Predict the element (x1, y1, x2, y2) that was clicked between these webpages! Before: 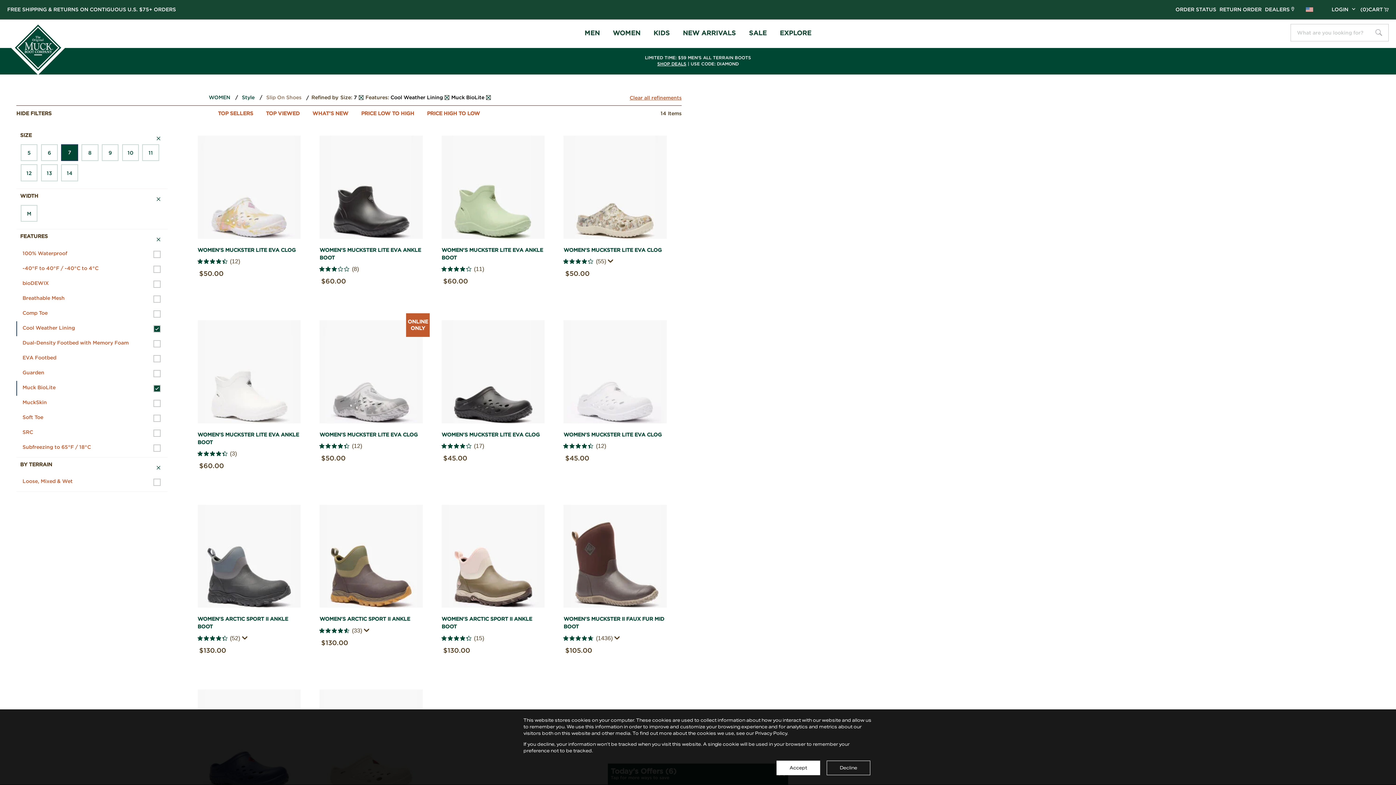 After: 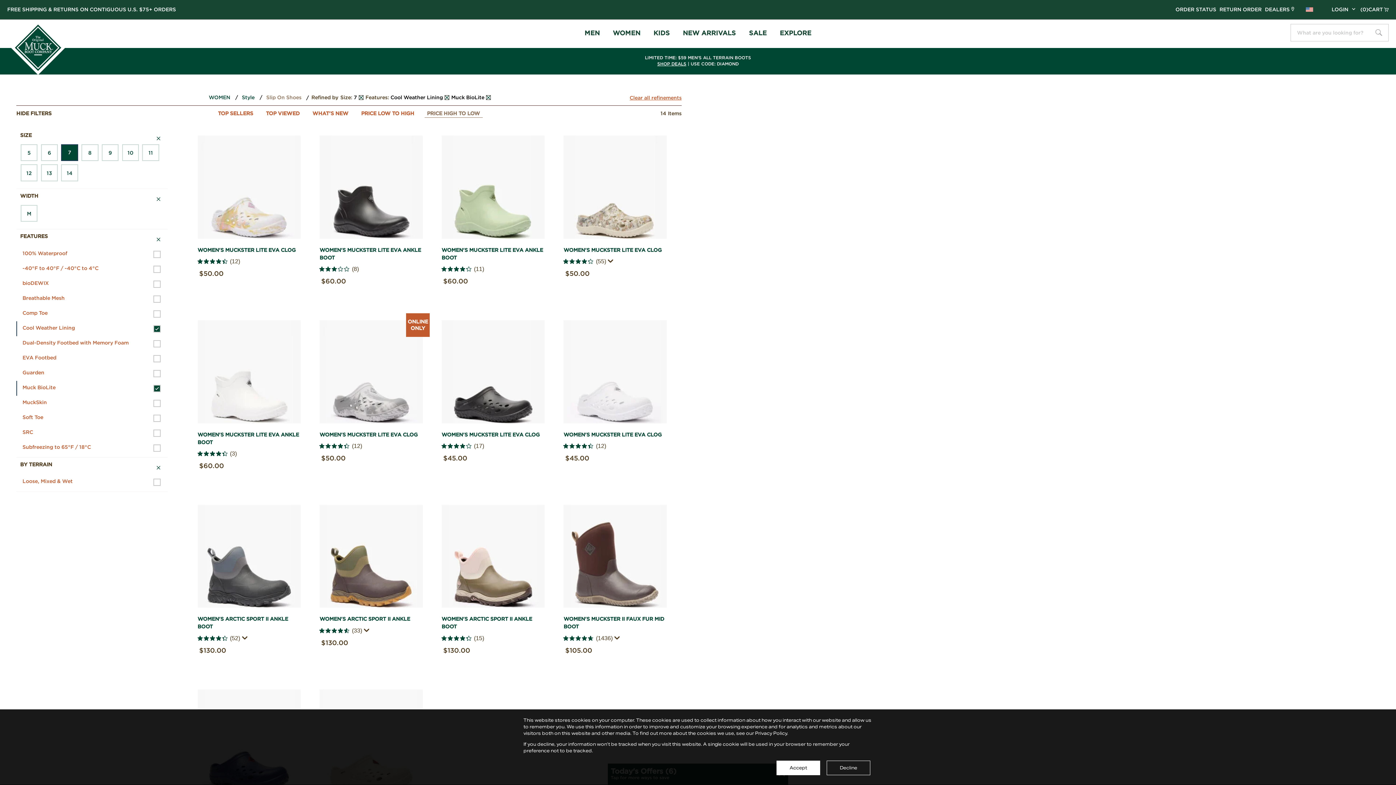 Action: label: PRICE HIGH TO LOW bbox: (424, 109, 482, 117)